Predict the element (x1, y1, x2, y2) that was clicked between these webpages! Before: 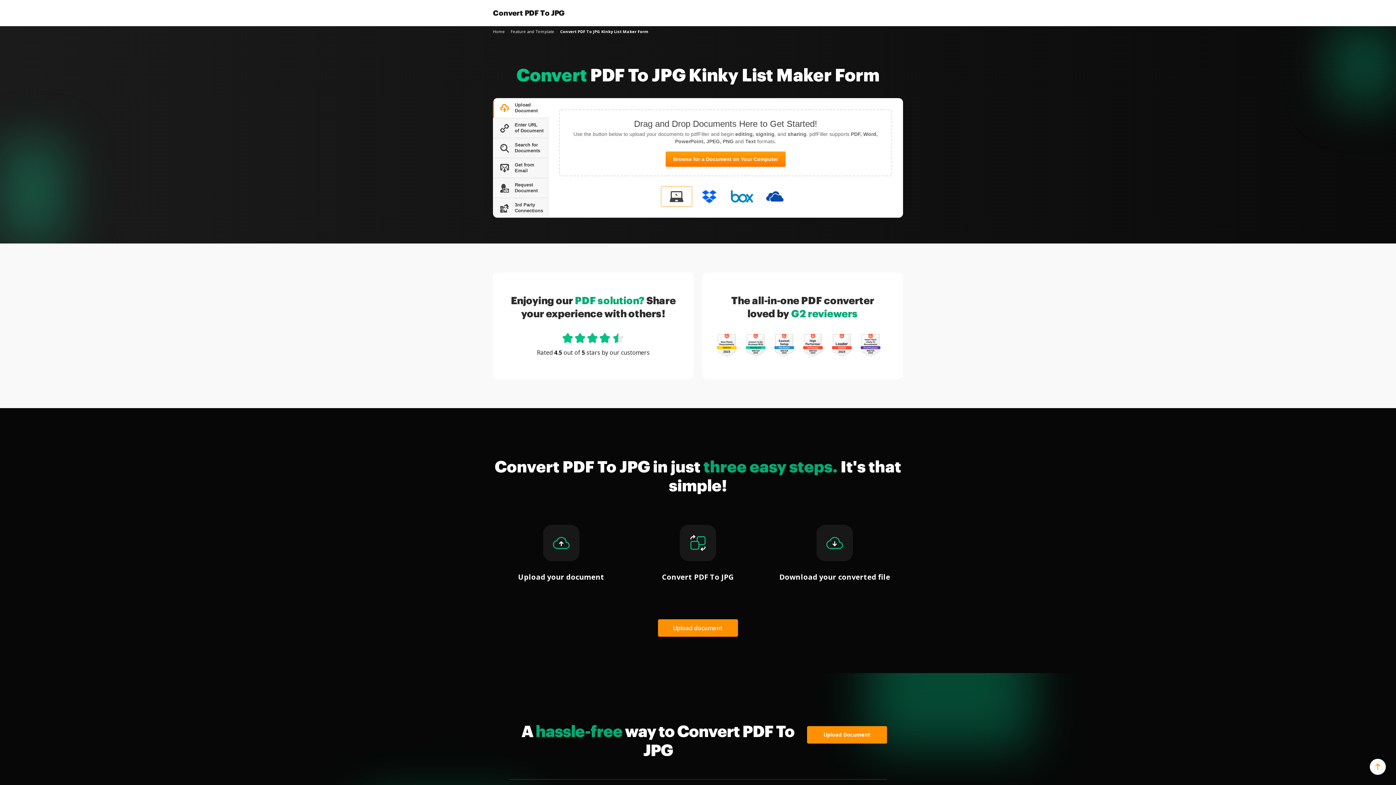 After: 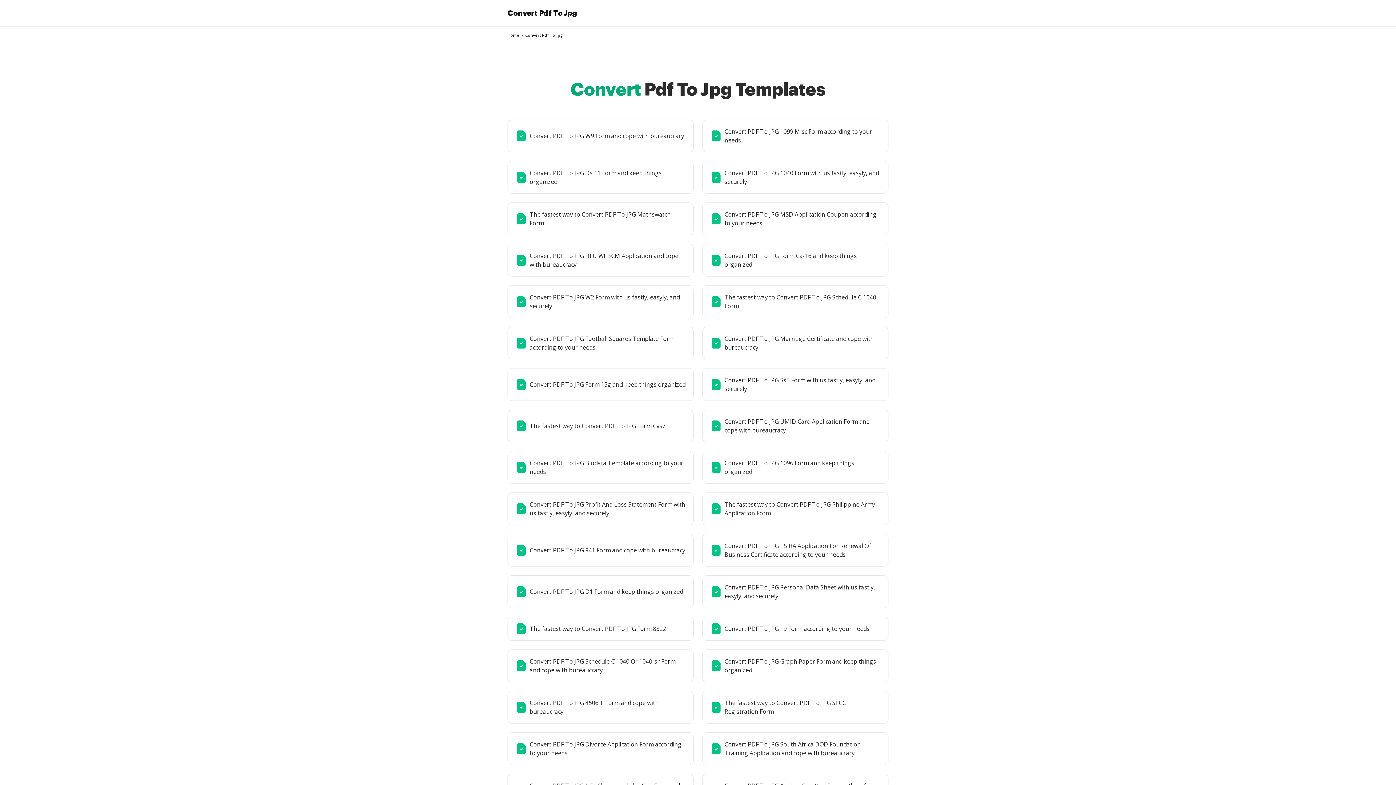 Action: label: Feature and Template bbox: (510, 28, 554, 34)